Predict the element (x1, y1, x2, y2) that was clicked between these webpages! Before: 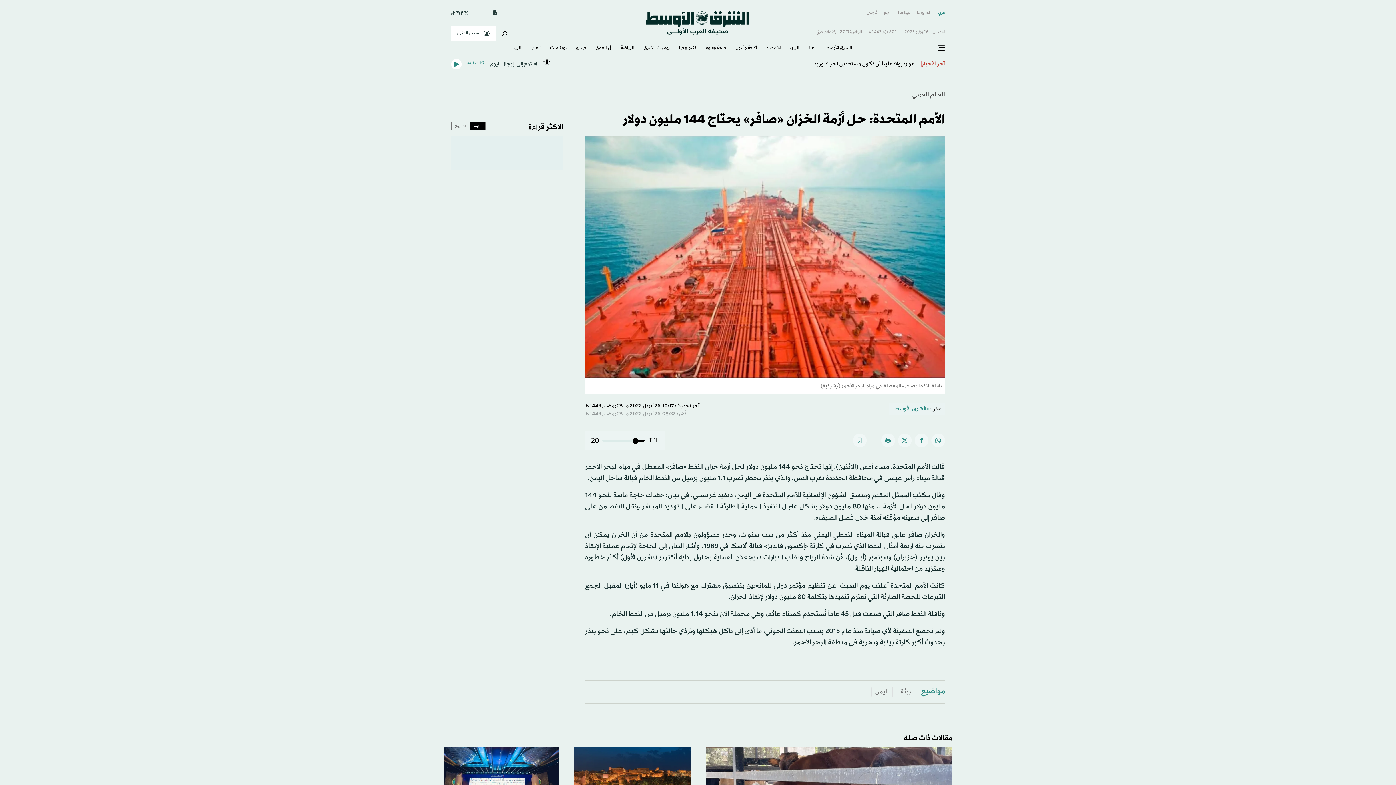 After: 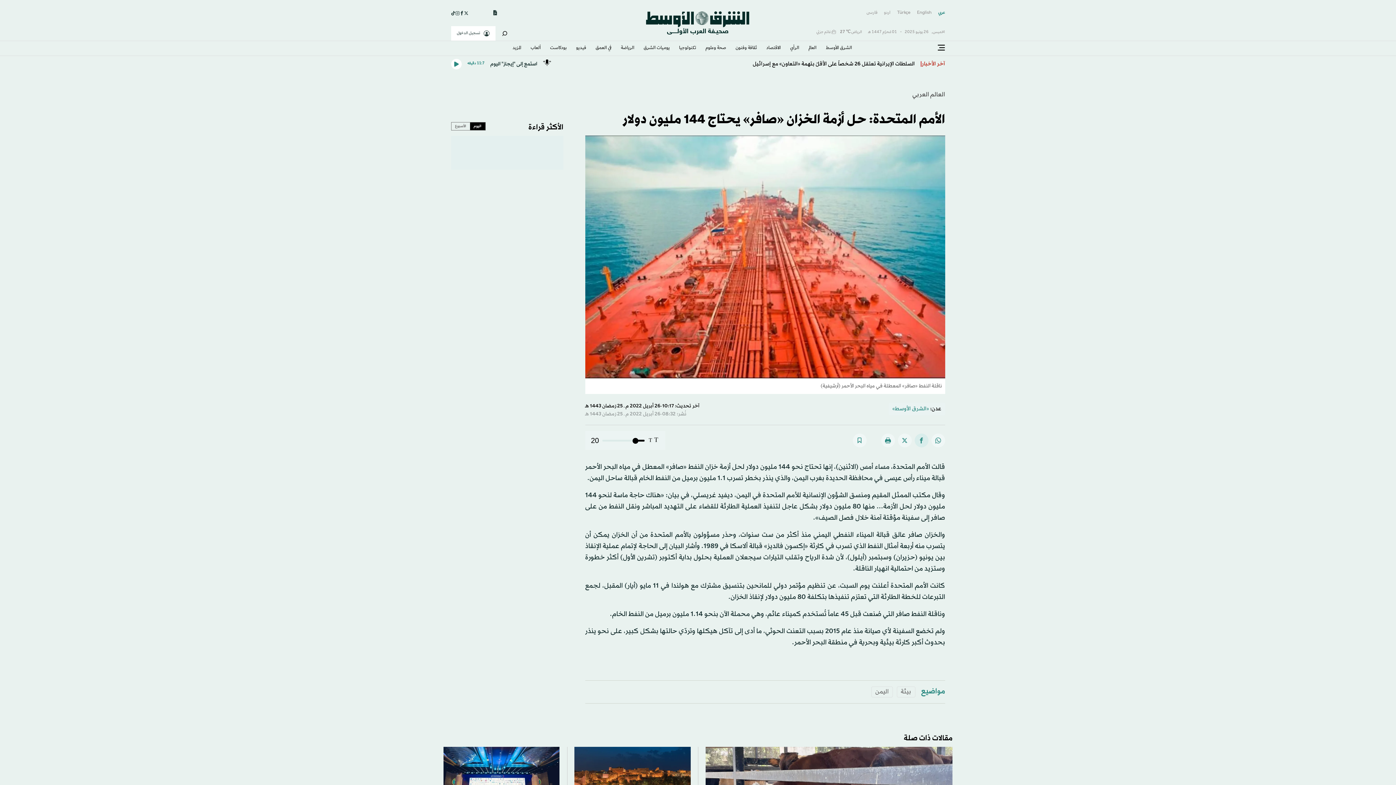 Action: bbox: (914, 433, 928, 447)